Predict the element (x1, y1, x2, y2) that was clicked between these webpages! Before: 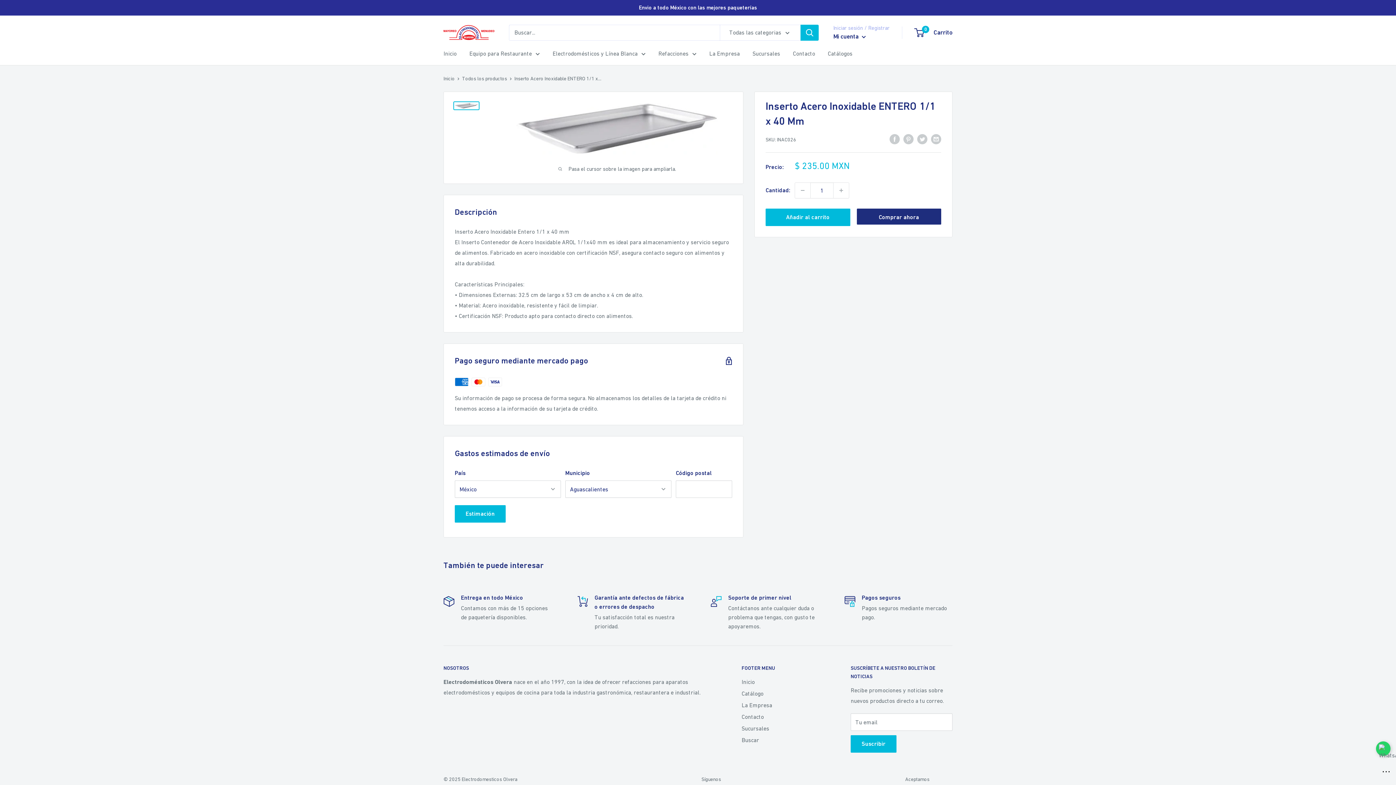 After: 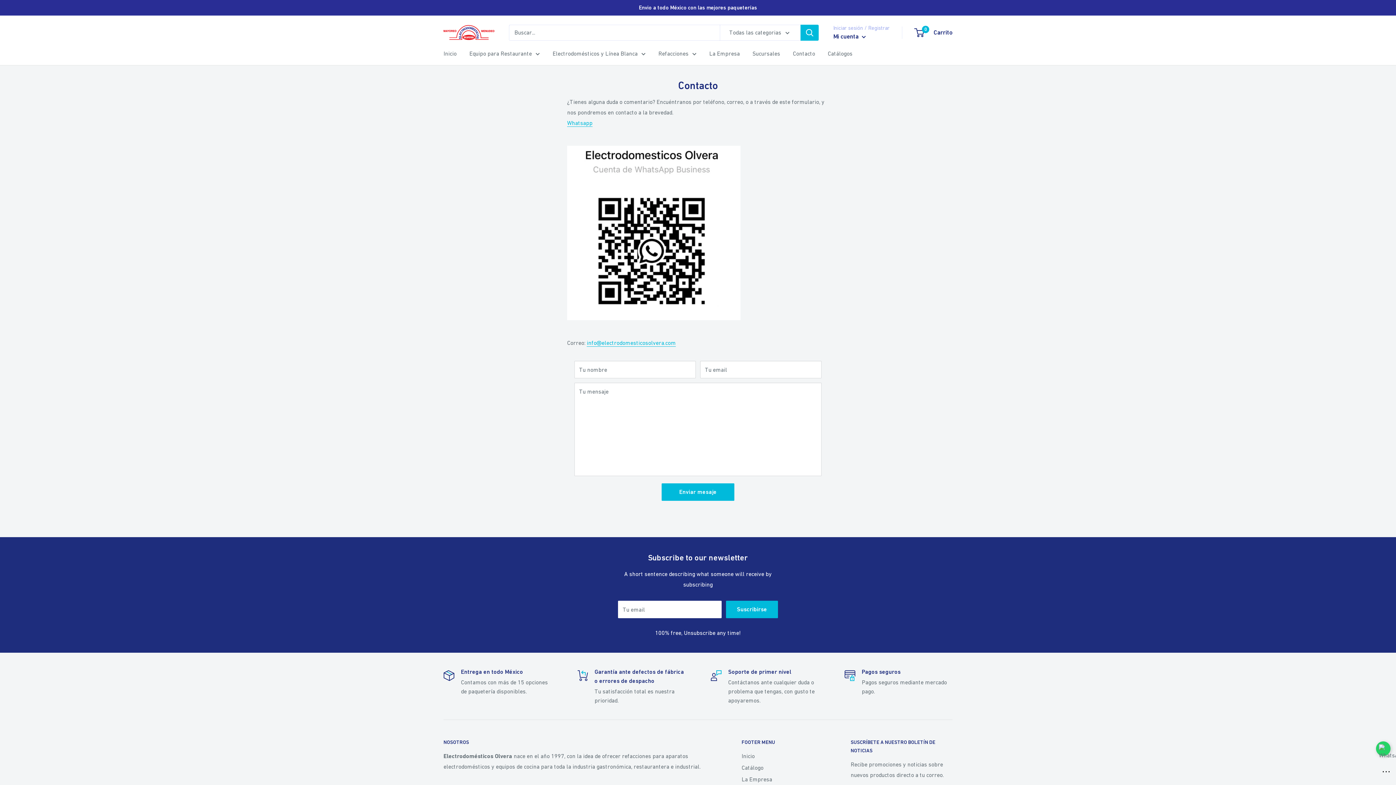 Action: label: Contacto bbox: (741, 711, 825, 722)